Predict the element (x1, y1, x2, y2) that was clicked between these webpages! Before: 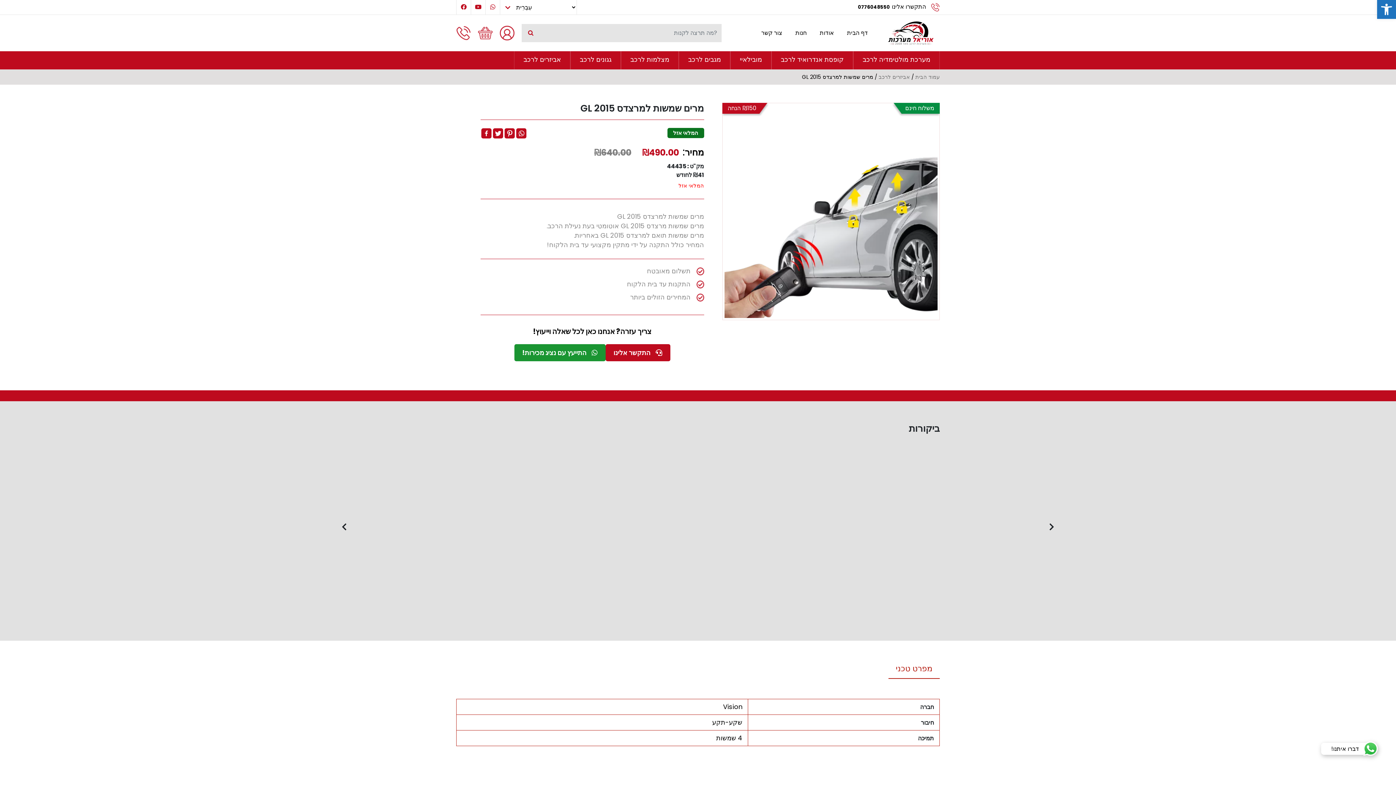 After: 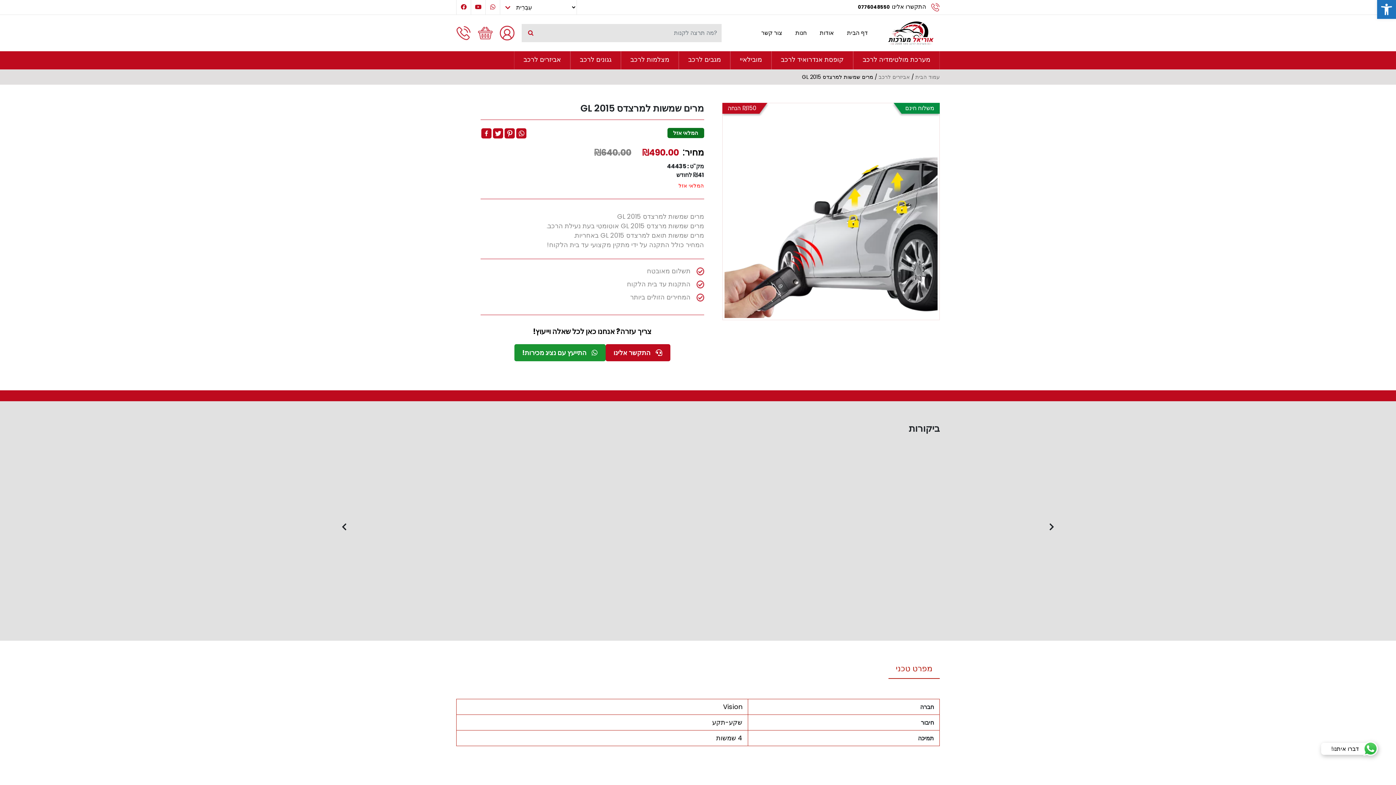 Action: bbox: (456, 28, 470, 36)